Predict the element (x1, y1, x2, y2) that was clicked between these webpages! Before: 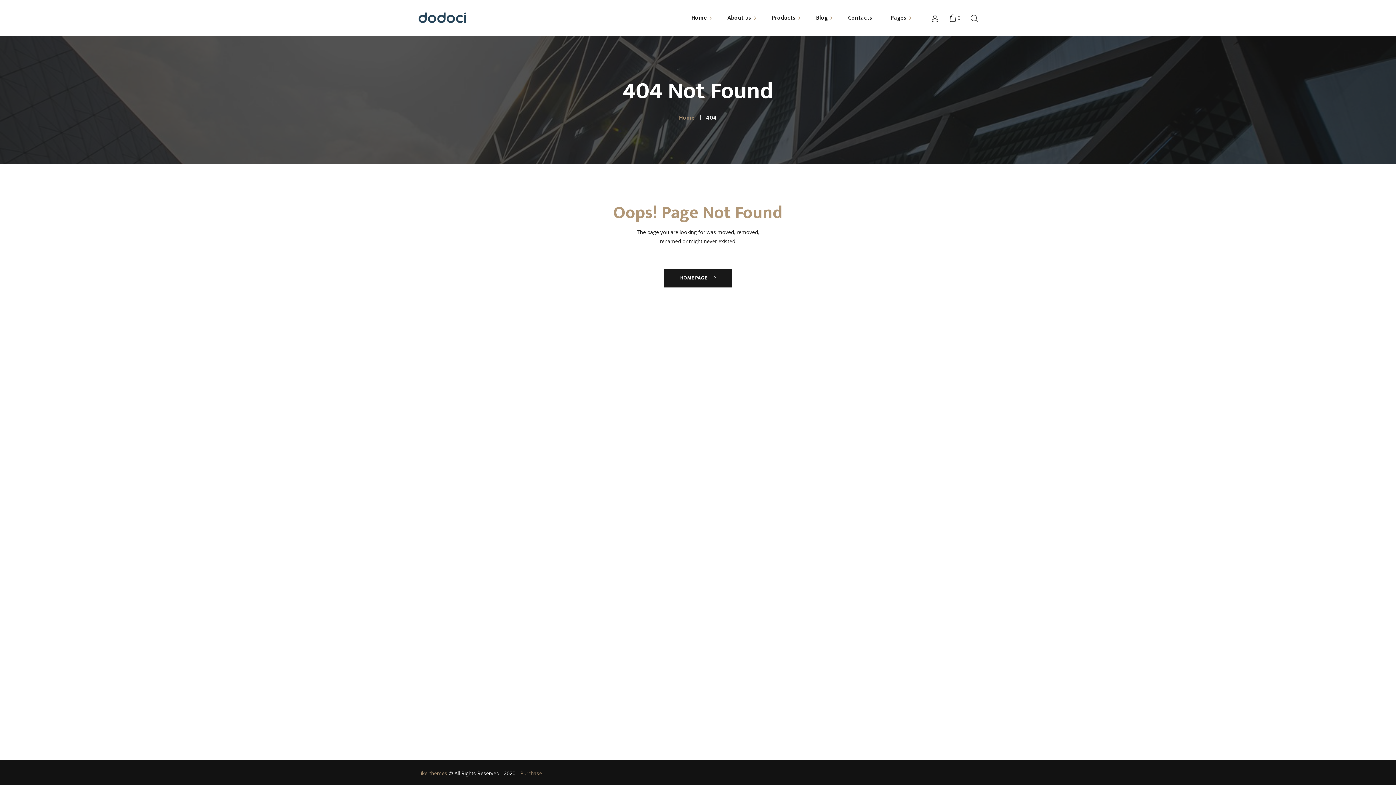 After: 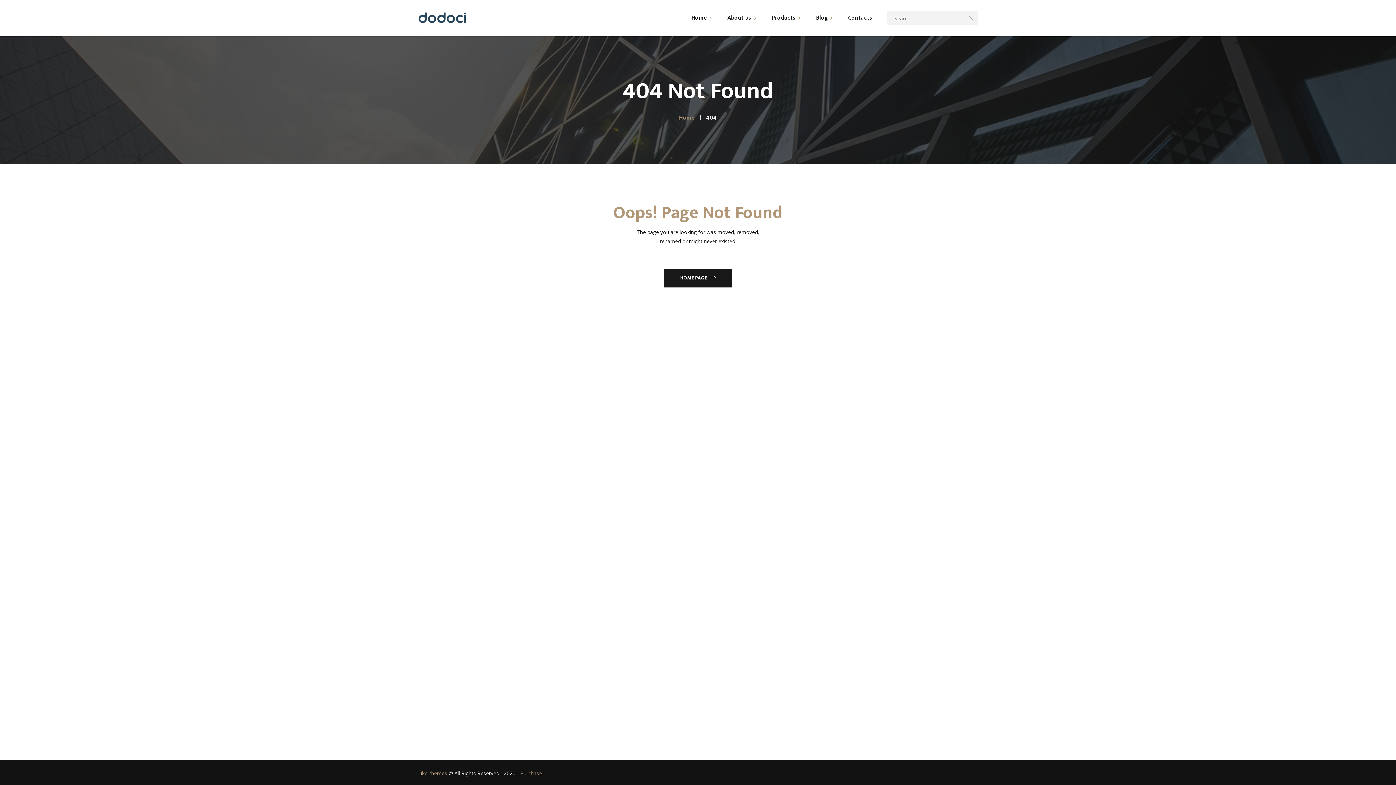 Action: bbox: (970, 13, 978, 22)